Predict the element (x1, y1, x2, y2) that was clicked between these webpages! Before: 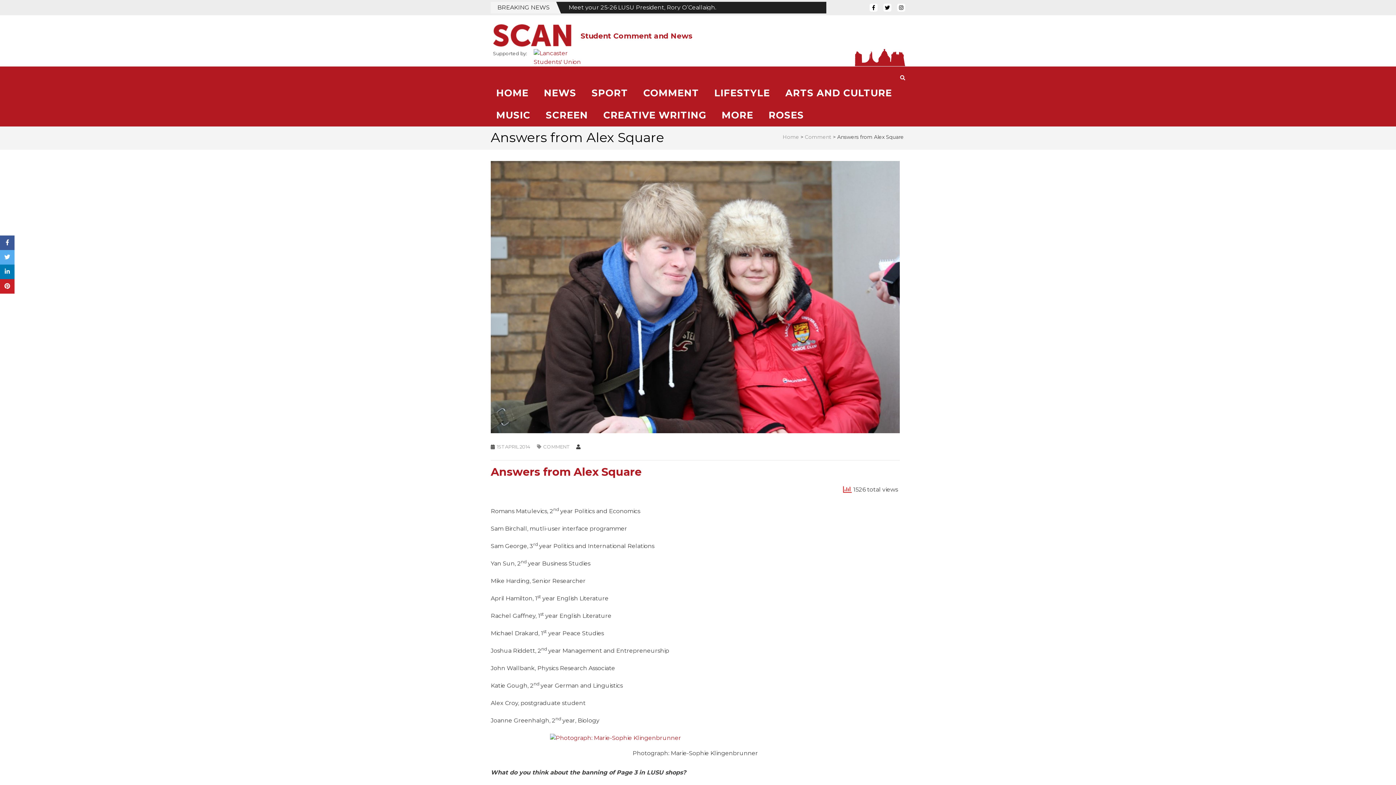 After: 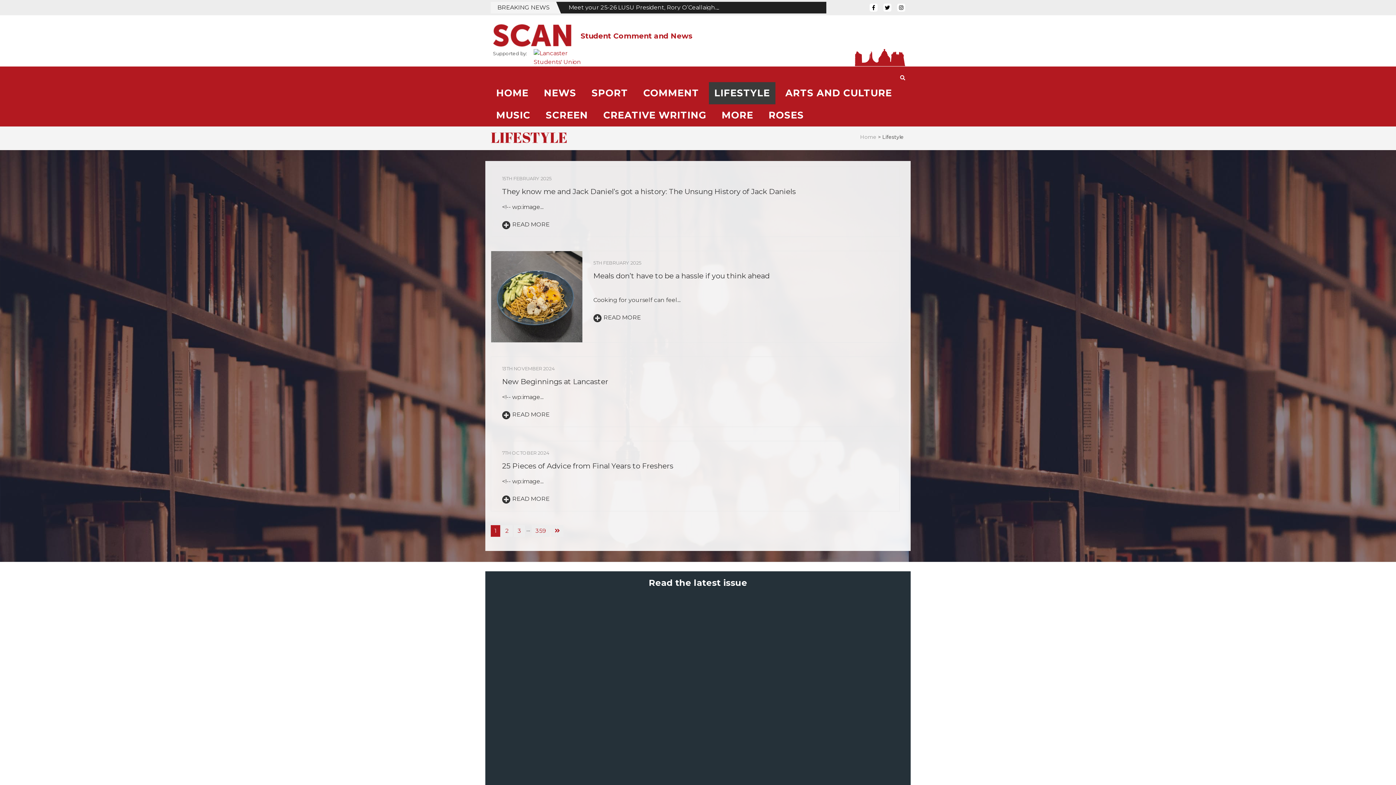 Action: label: LIFESTYLE bbox: (709, 82, 775, 104)